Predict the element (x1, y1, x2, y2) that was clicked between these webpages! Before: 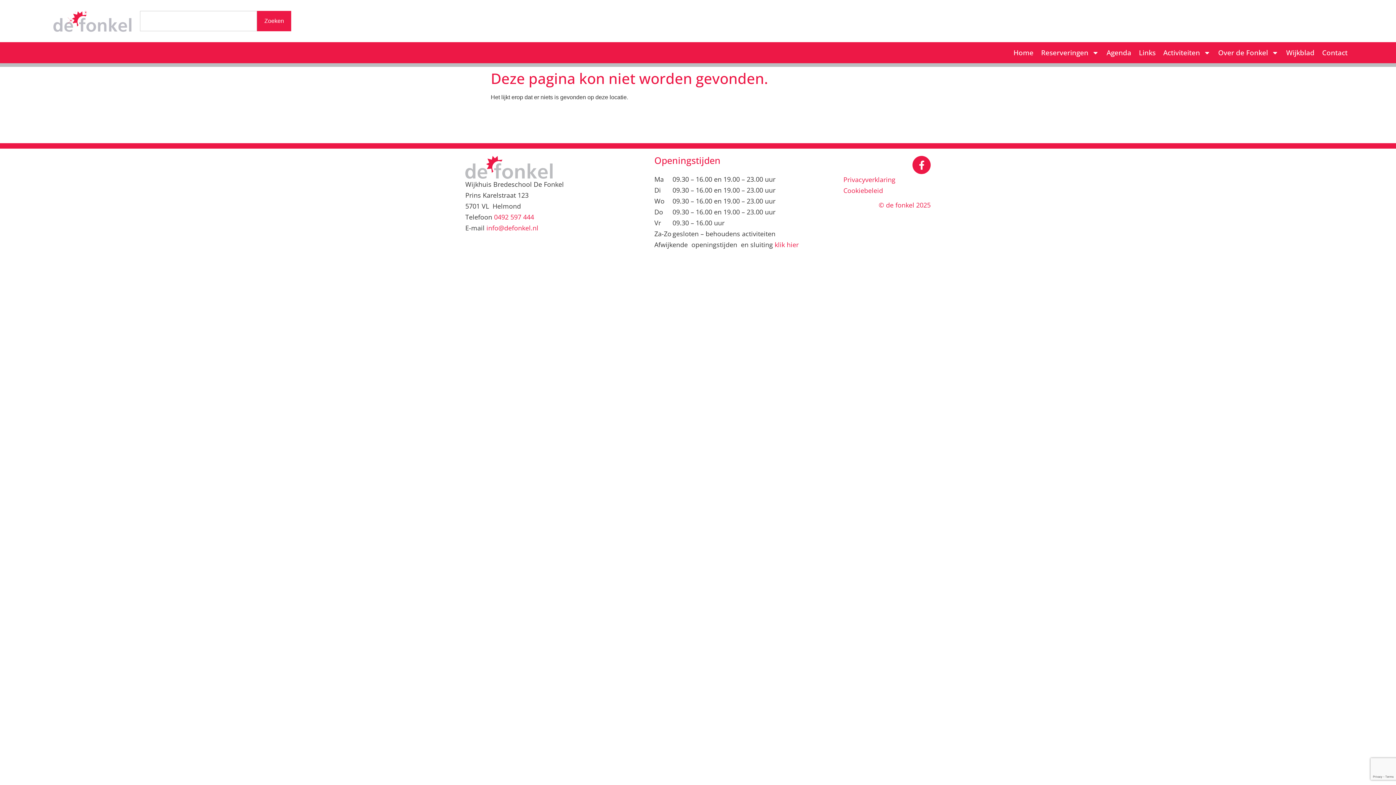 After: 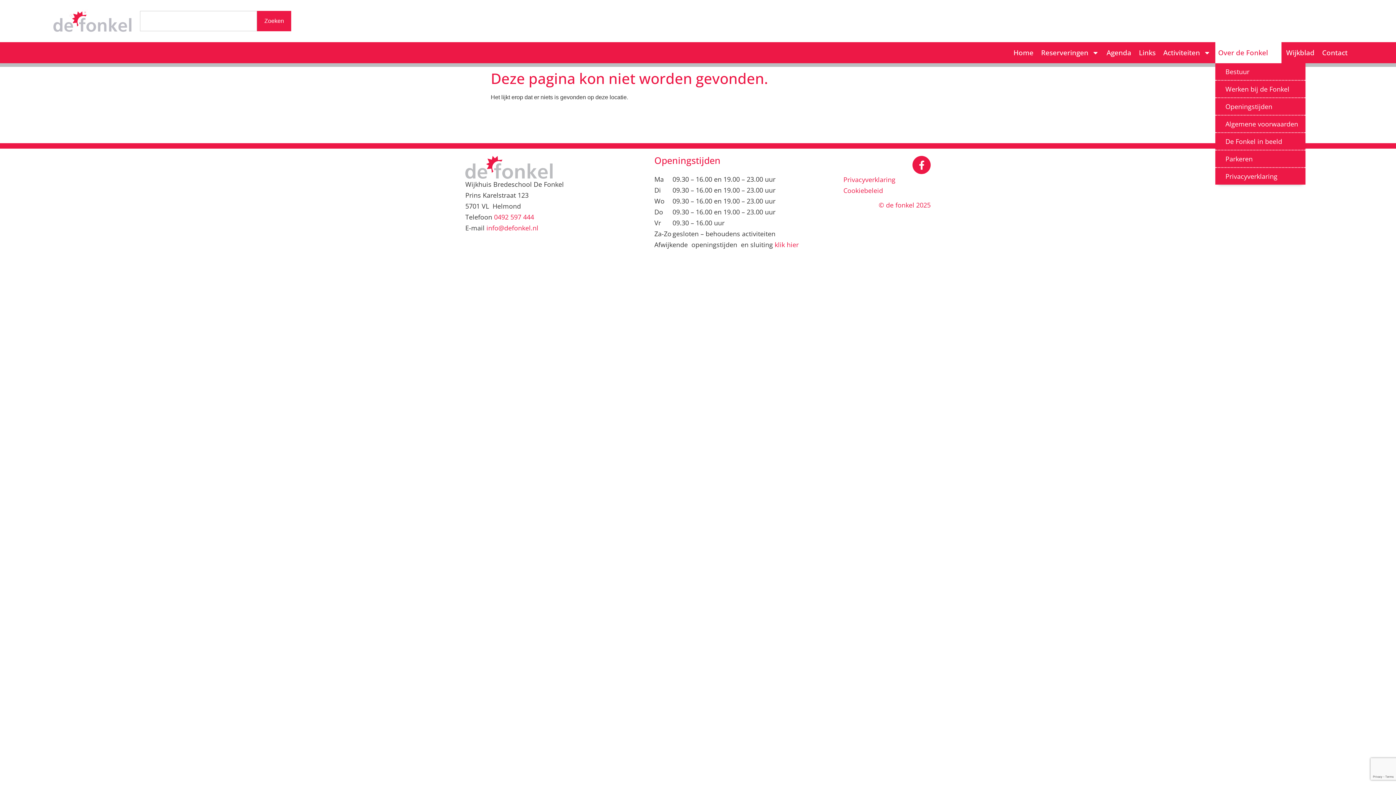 Action: label: Over de Fonkel bbox: (1215, 42, 1281, 63)